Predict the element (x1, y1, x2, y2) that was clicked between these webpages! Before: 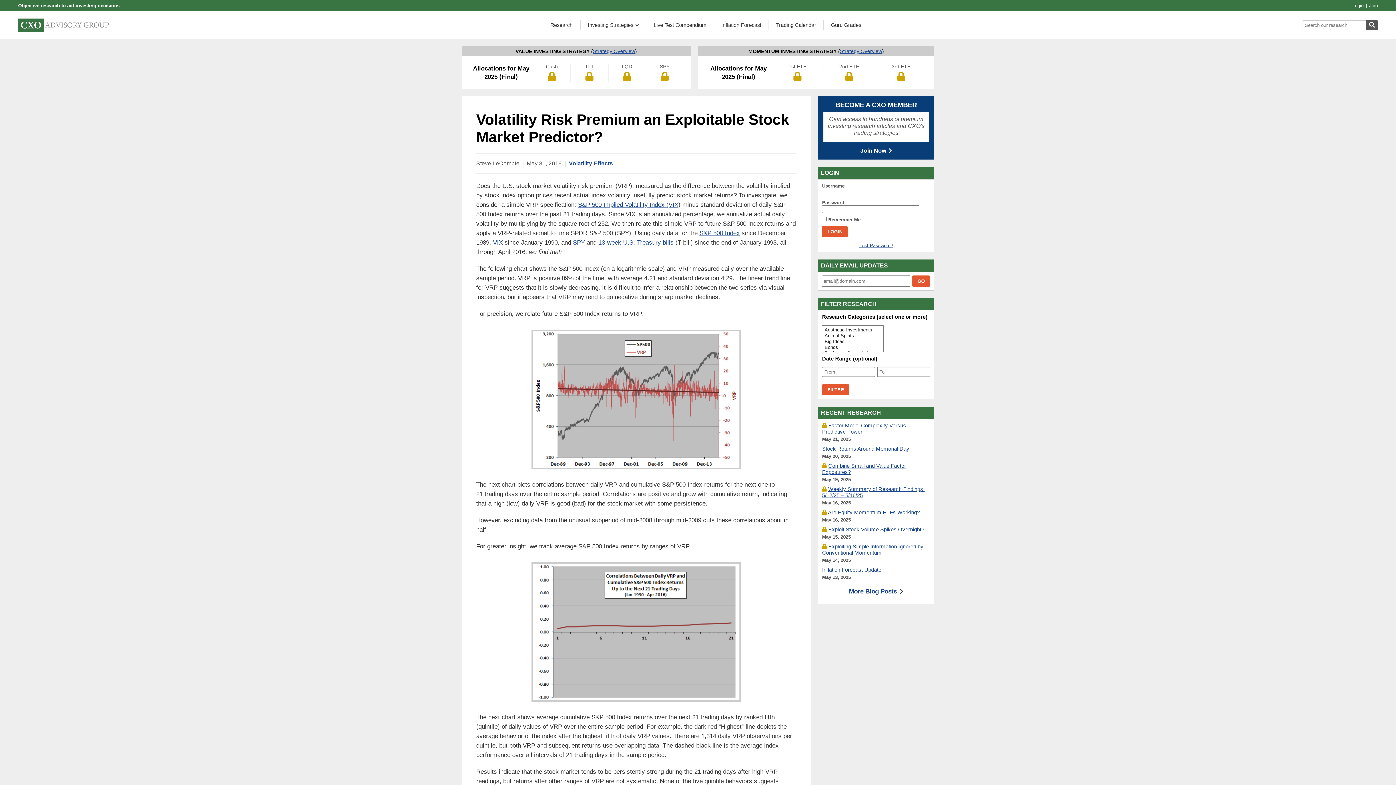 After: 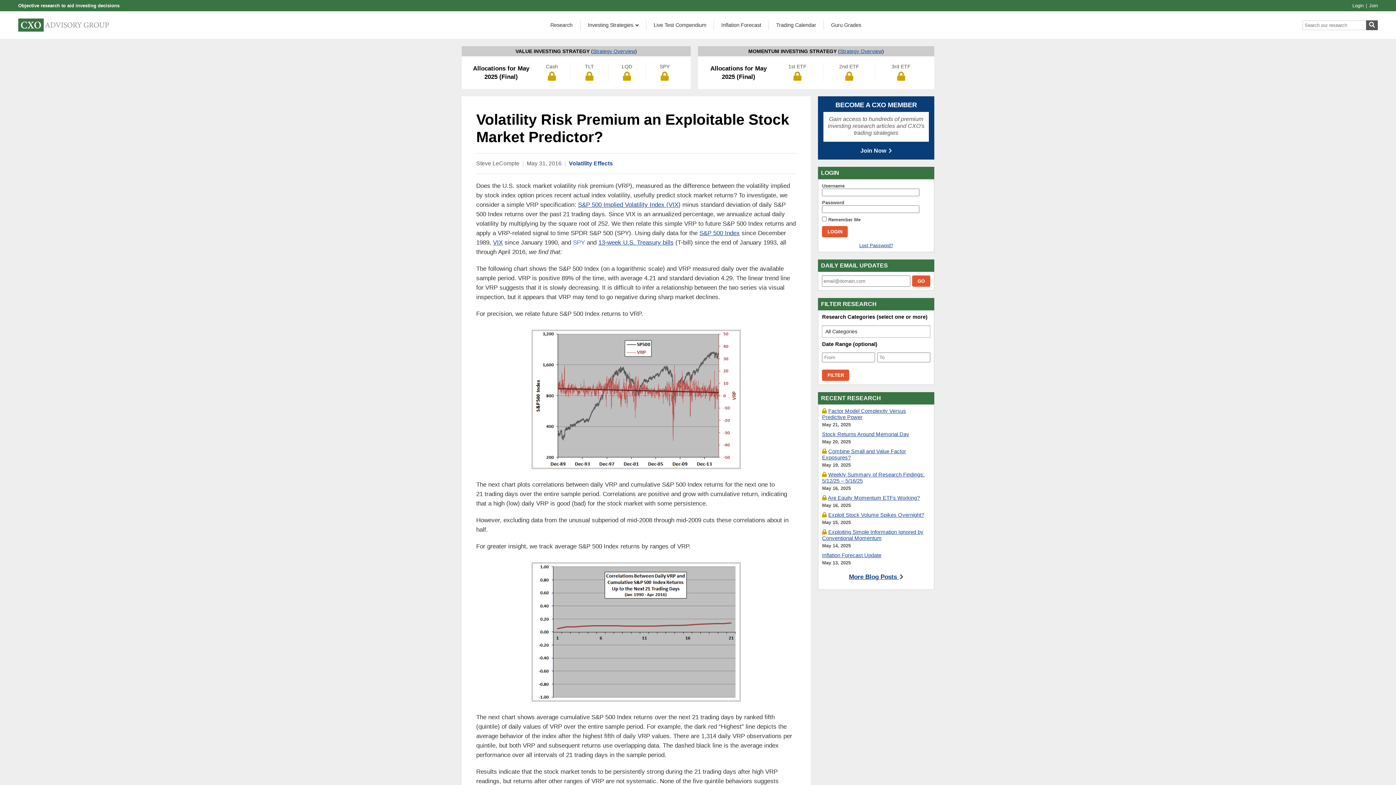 Action: label: SPY bbox: (573, 239, 585, 246)